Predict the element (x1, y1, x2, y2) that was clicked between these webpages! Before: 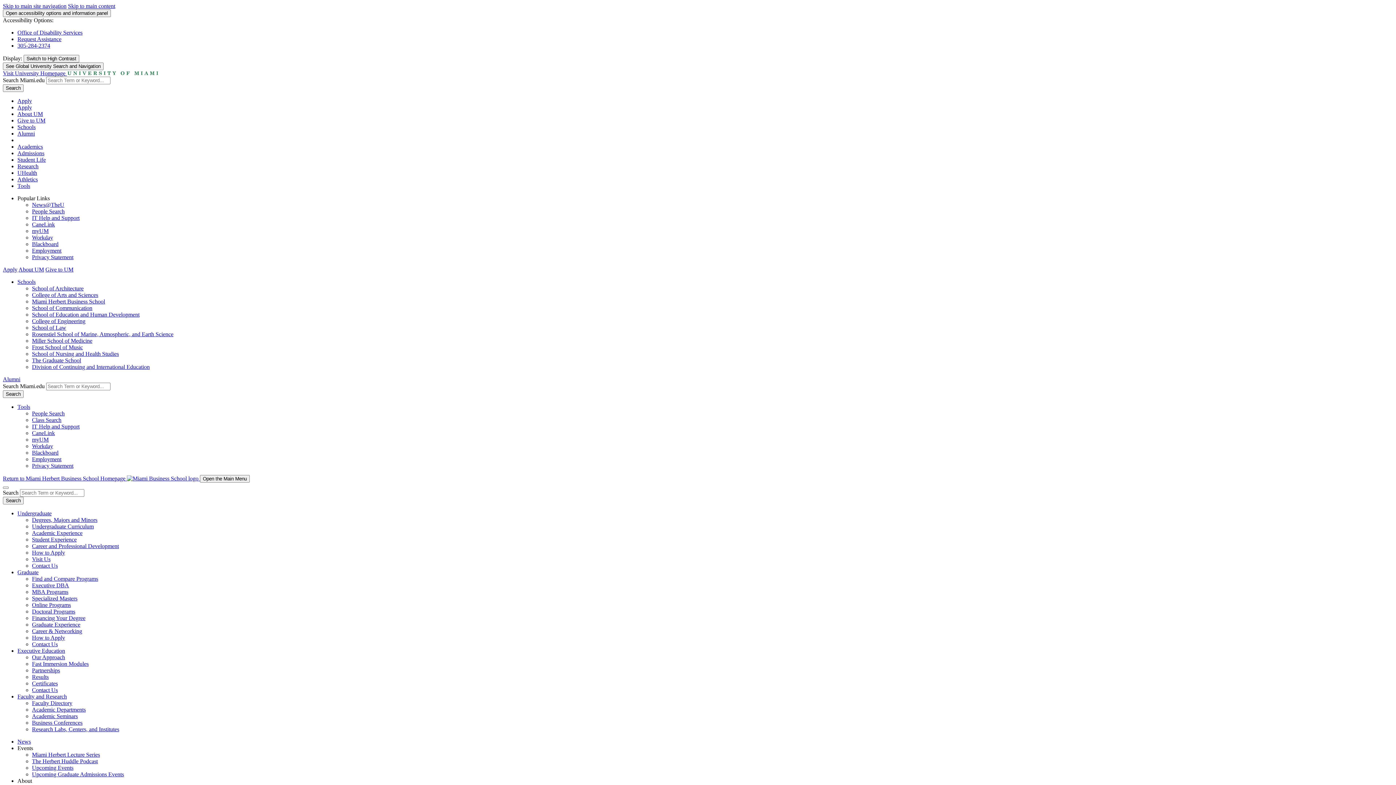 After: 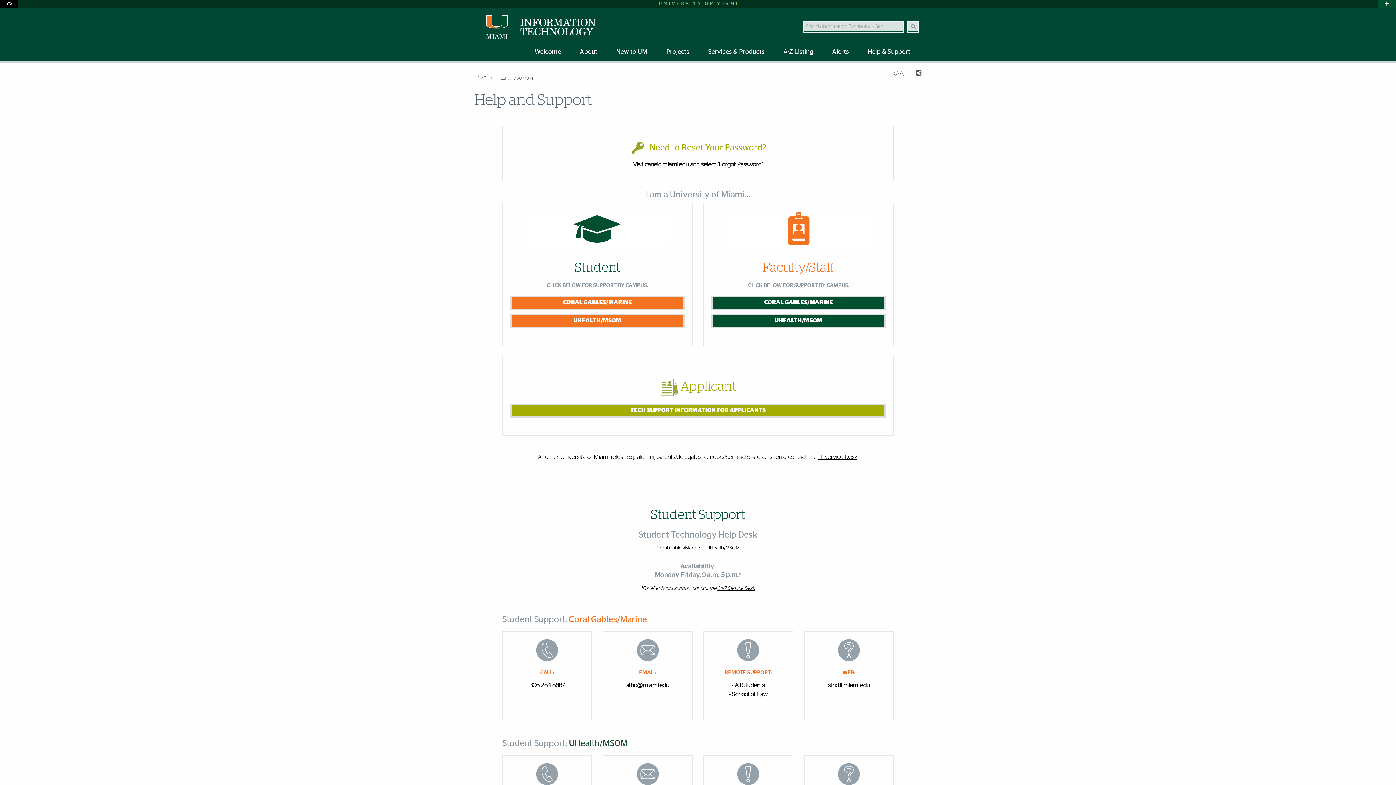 Action: bbox: (32, 214, 79, 221) label: IT Help and Support